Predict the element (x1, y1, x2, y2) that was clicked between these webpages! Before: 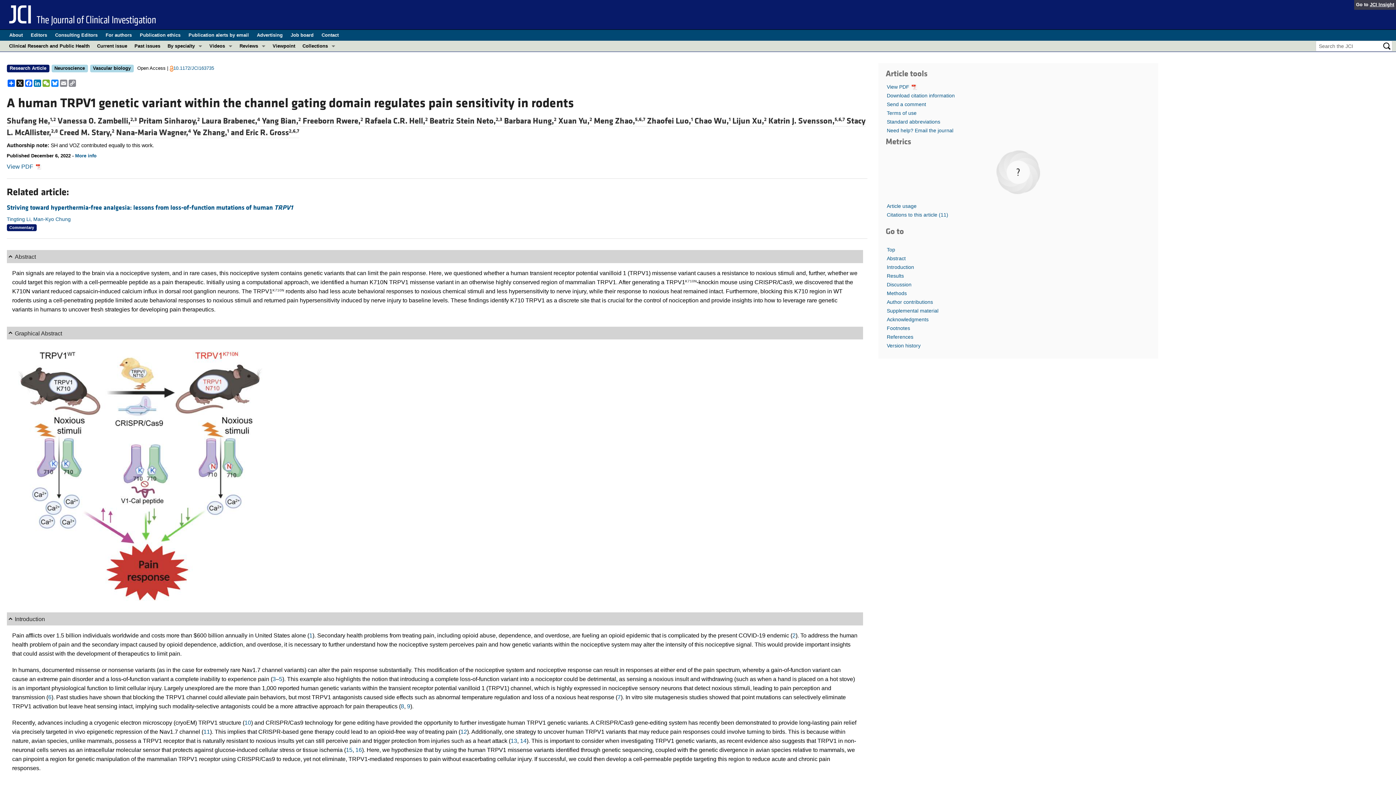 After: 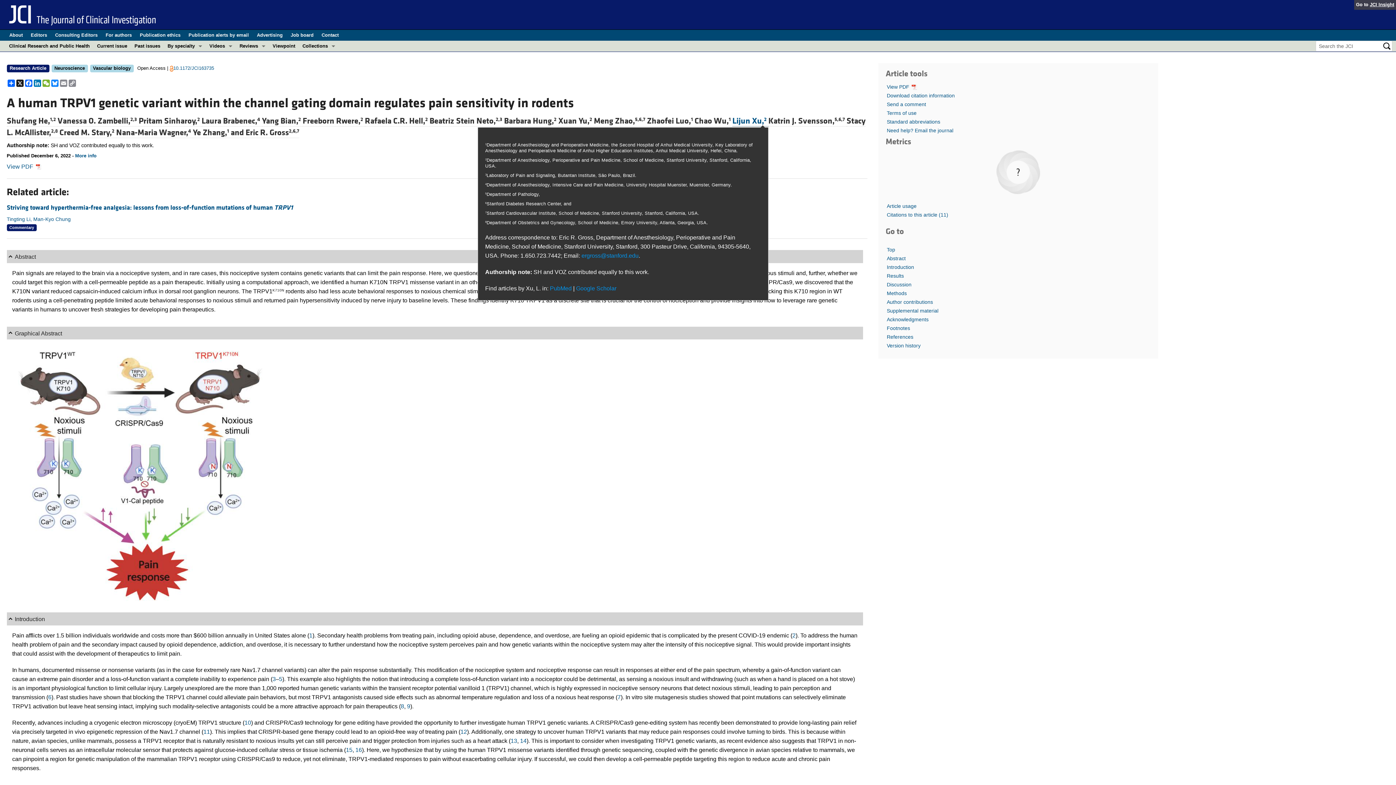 Action: bbox: (732, 116, 768, 126) label: Lijun Xu,2 